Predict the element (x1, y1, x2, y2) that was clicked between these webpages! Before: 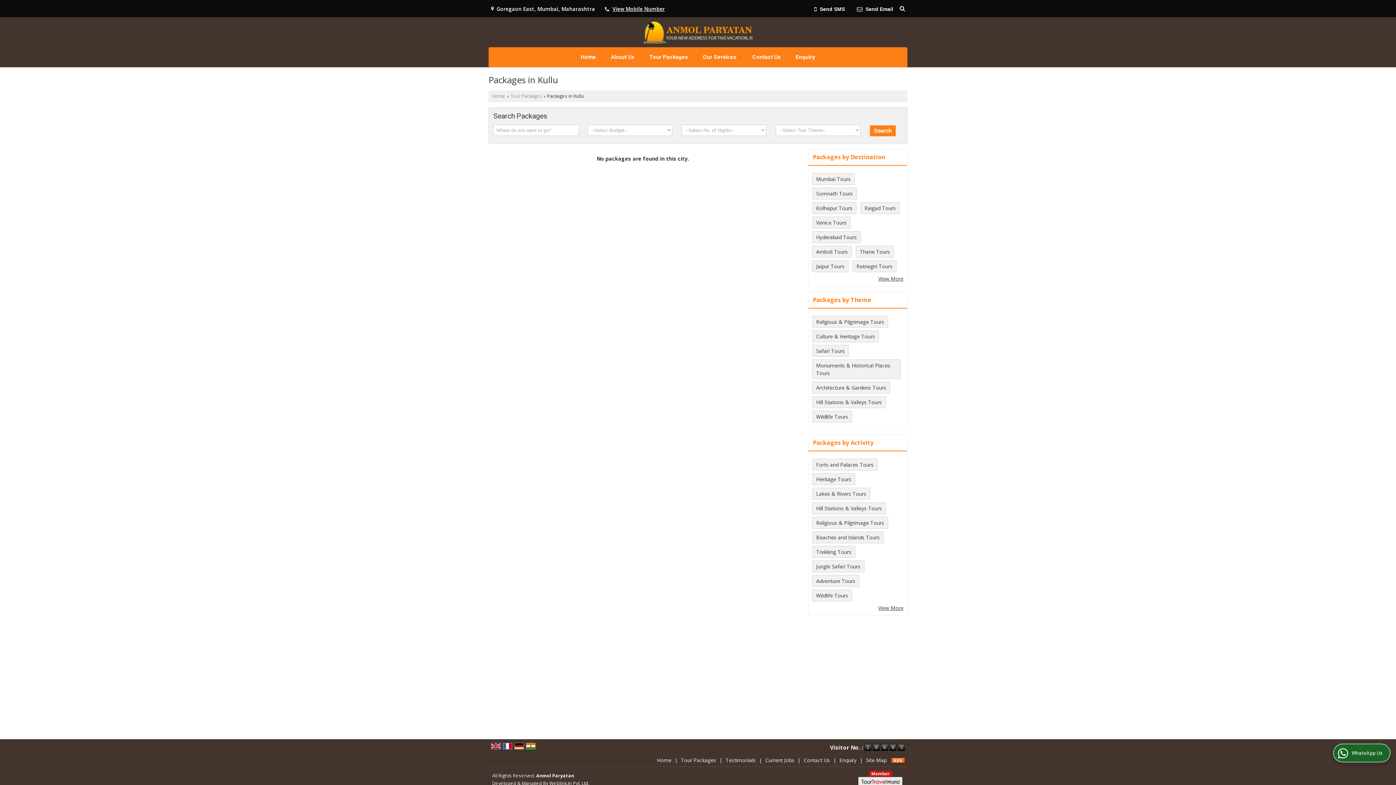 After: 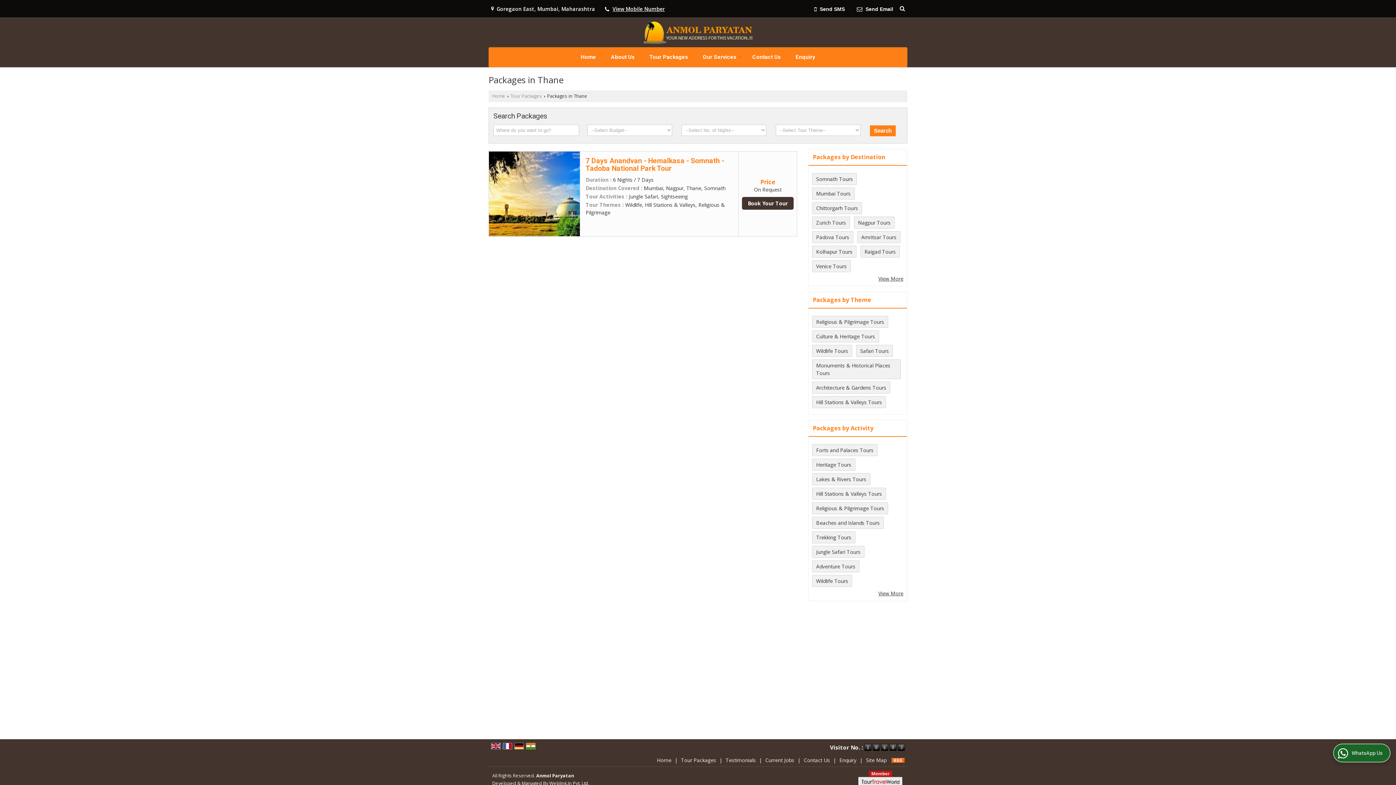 Action: bbox: (860, 248, 890, 255) label: Thane Tours